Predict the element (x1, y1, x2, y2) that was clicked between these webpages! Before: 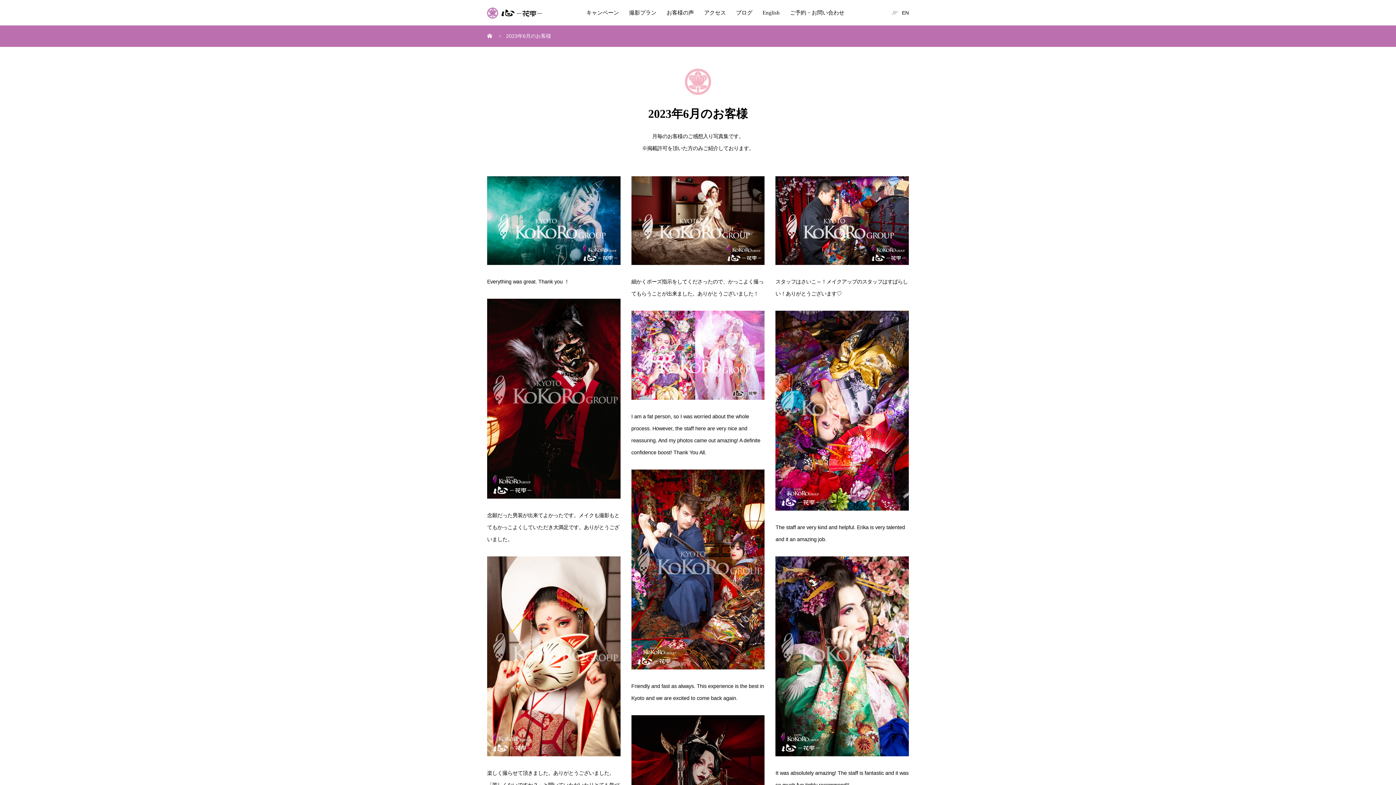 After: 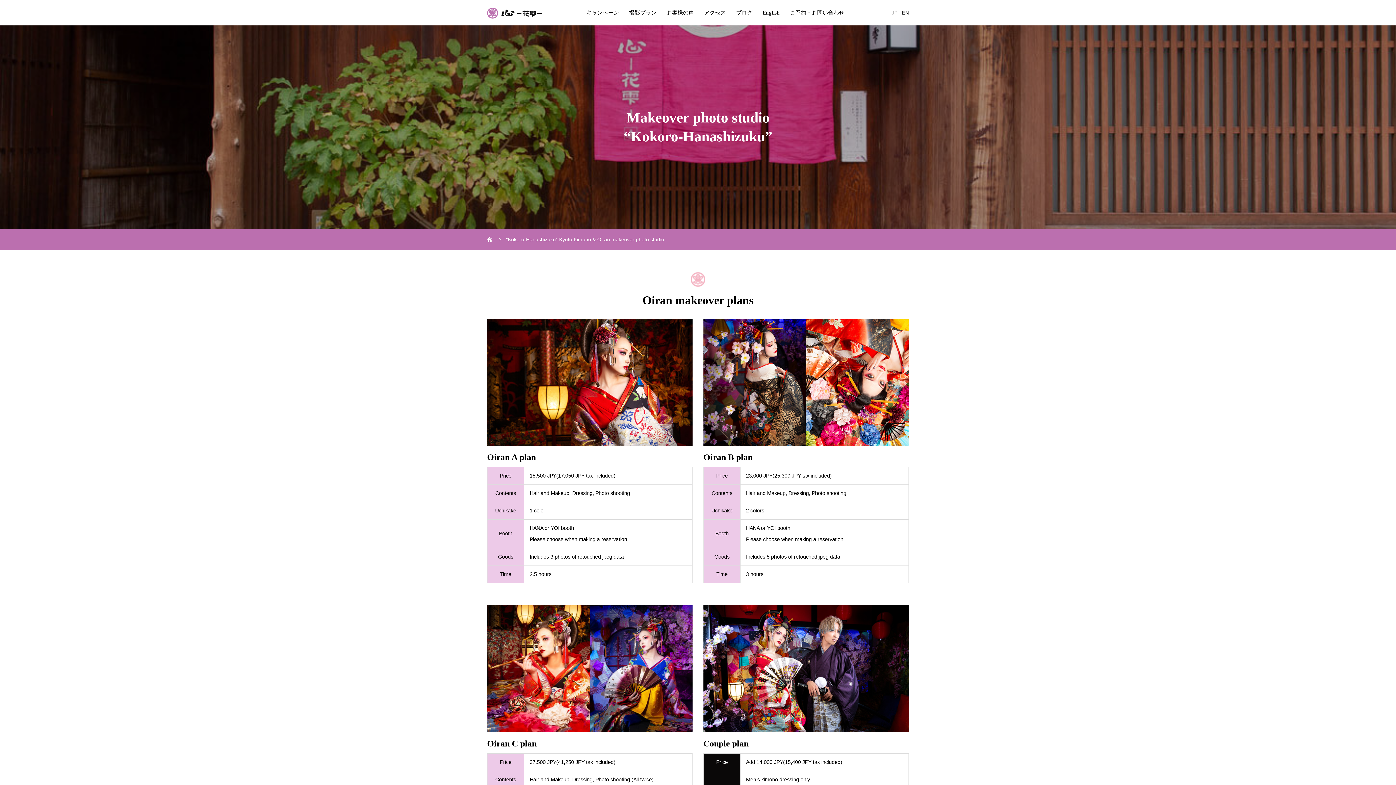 Action: bbox: (757, 0, 785, 25) label: English